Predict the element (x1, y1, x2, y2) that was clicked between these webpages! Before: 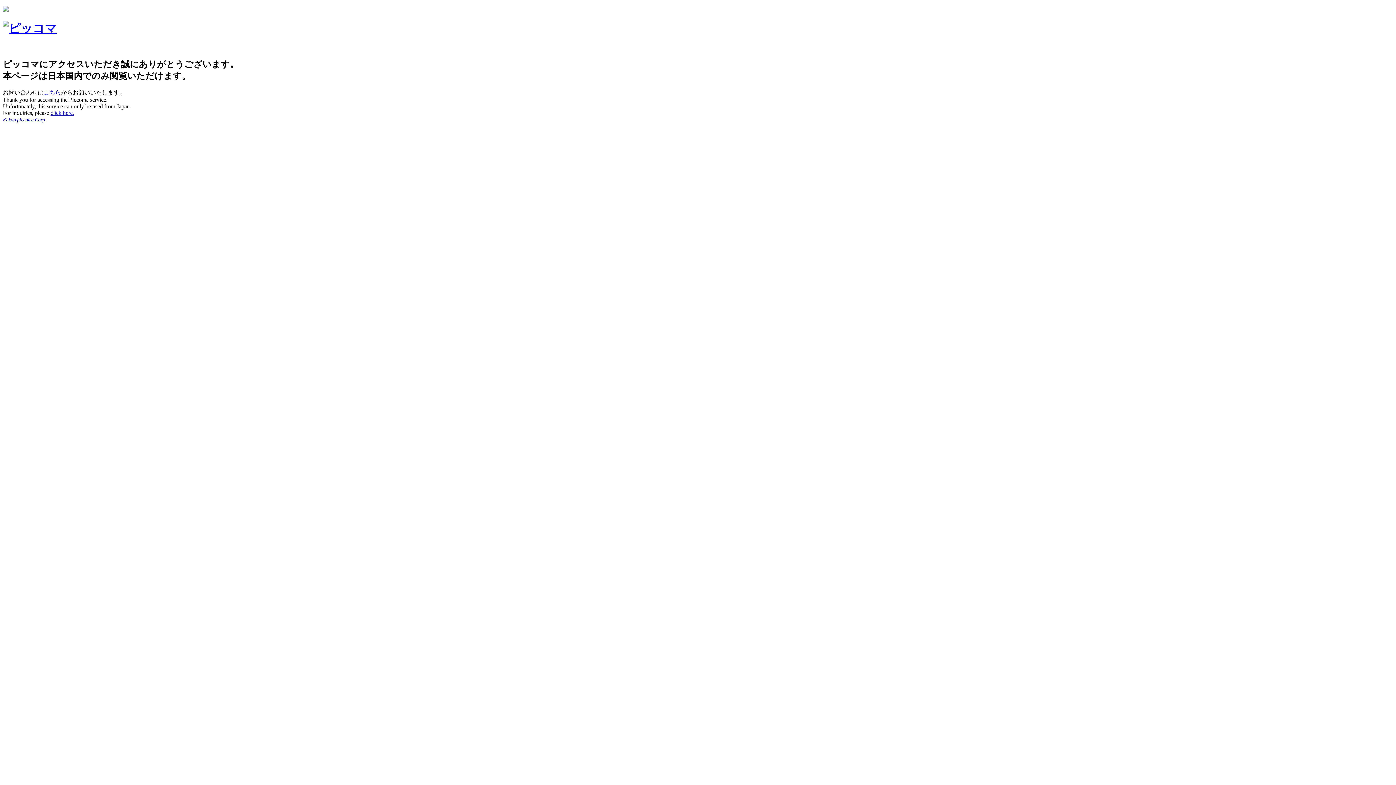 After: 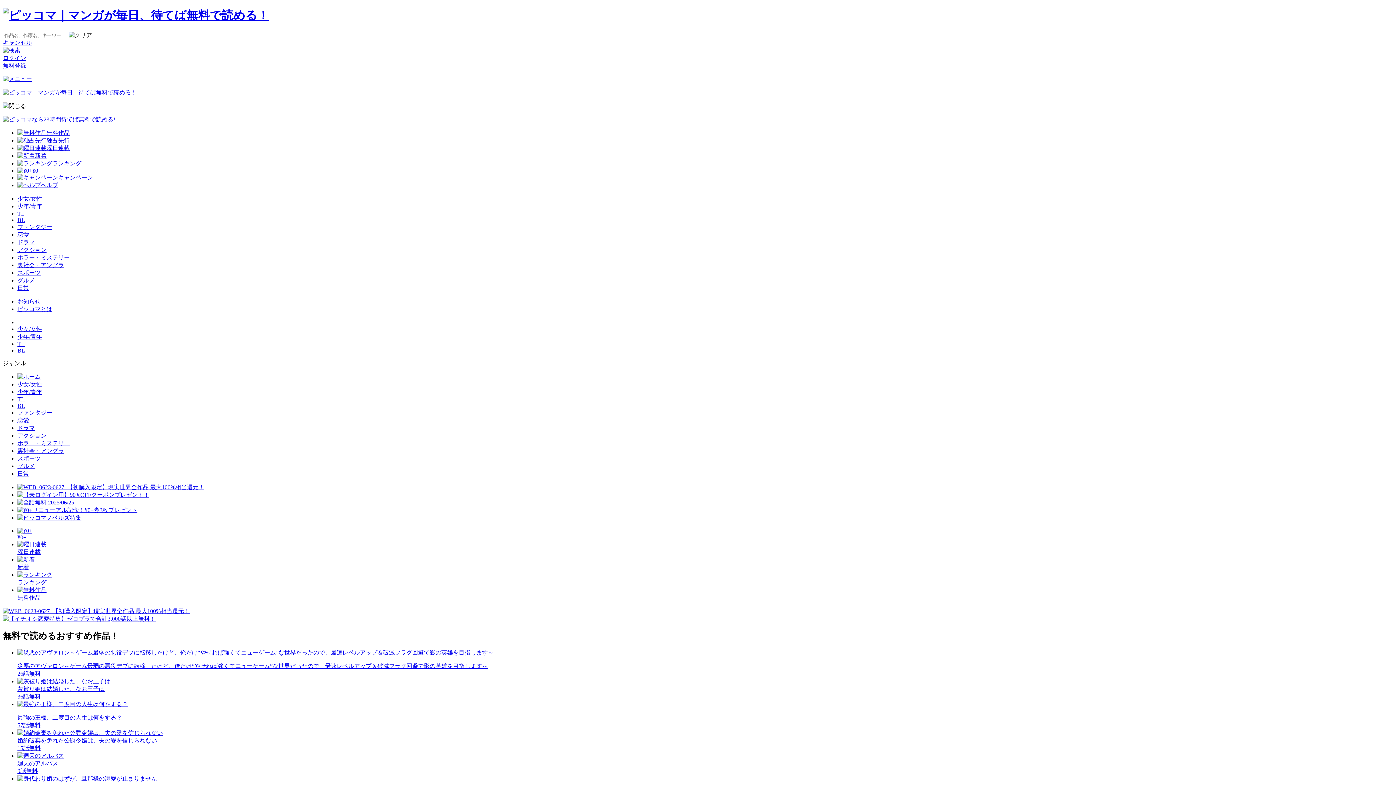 Action: bbox: (2, 21, 56, 35)